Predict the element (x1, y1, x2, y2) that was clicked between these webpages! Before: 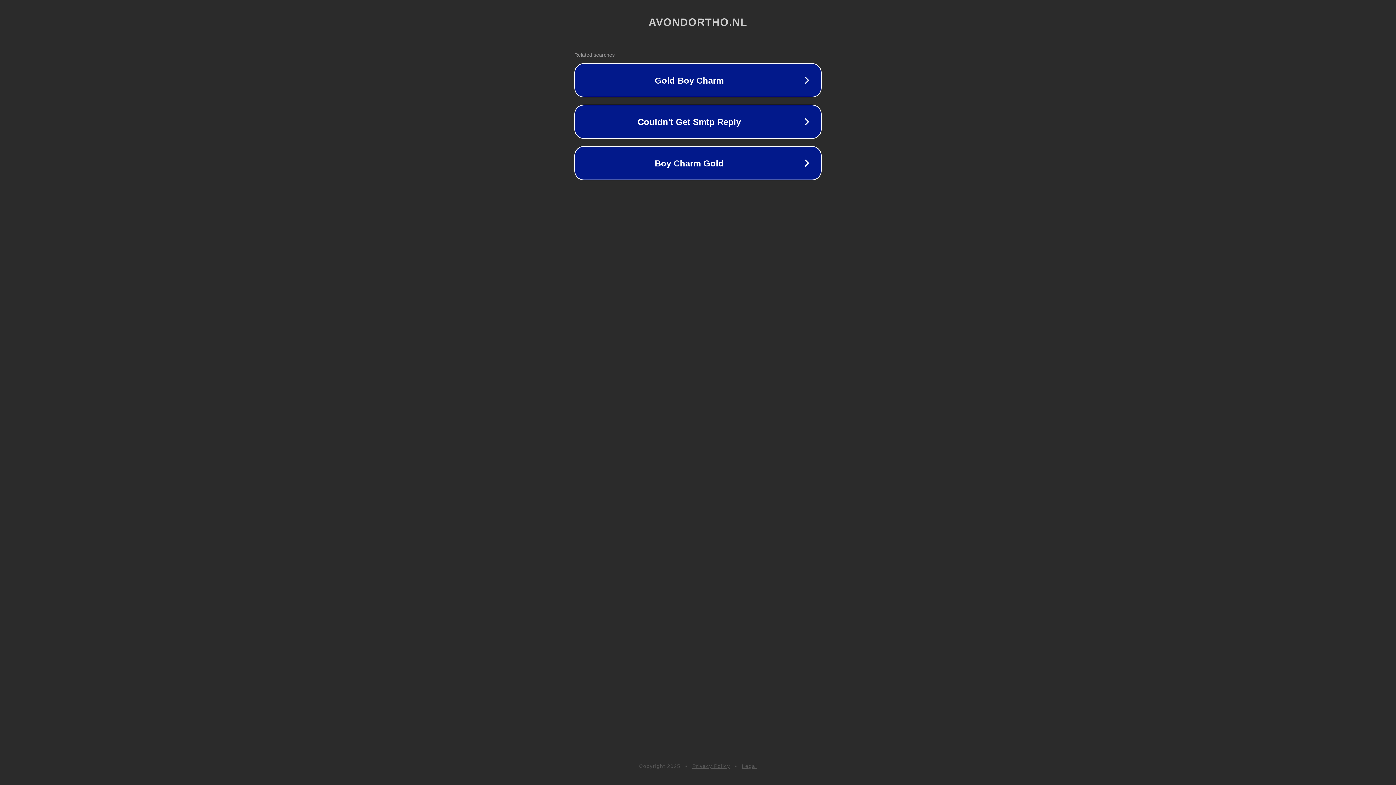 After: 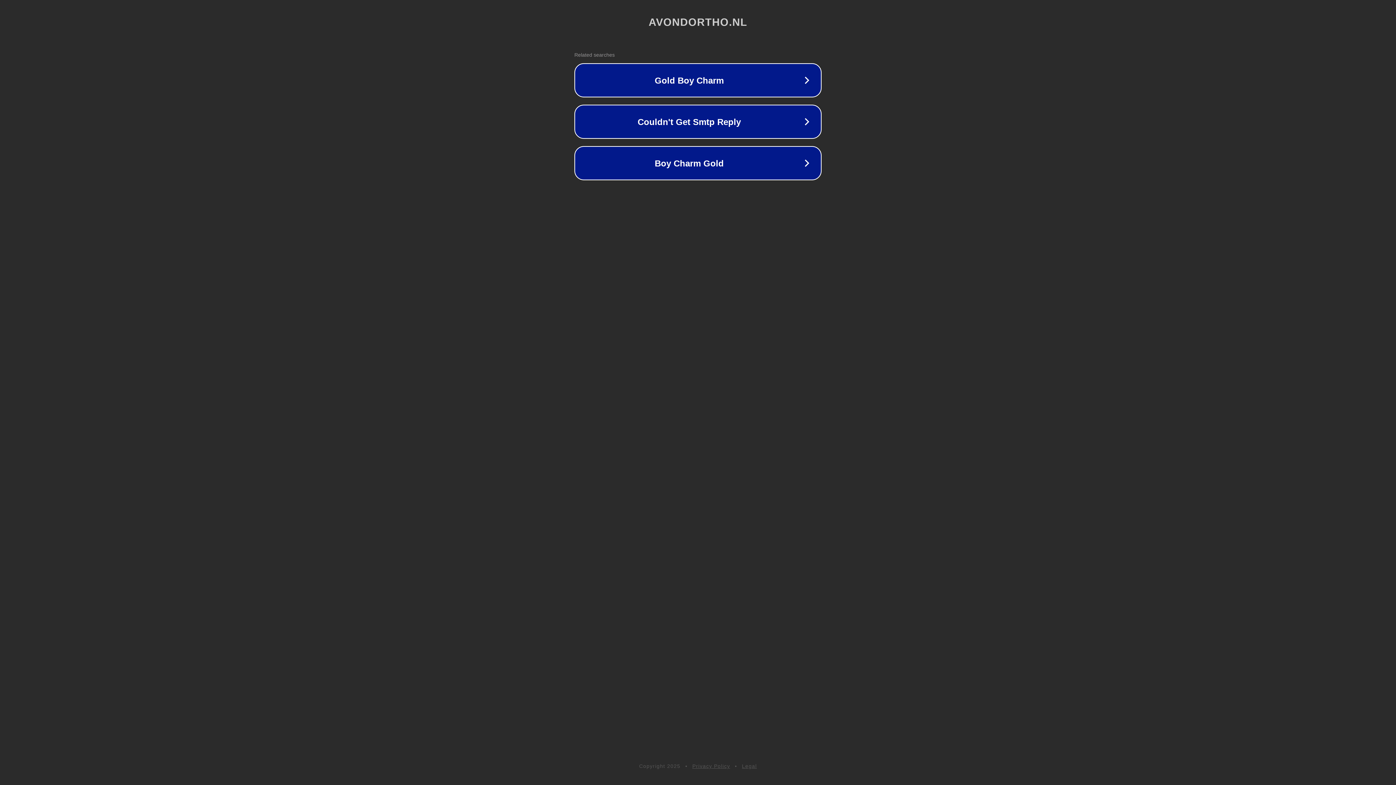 Action: bbox: (692, 763, 730, 769) label: Privacy Policy